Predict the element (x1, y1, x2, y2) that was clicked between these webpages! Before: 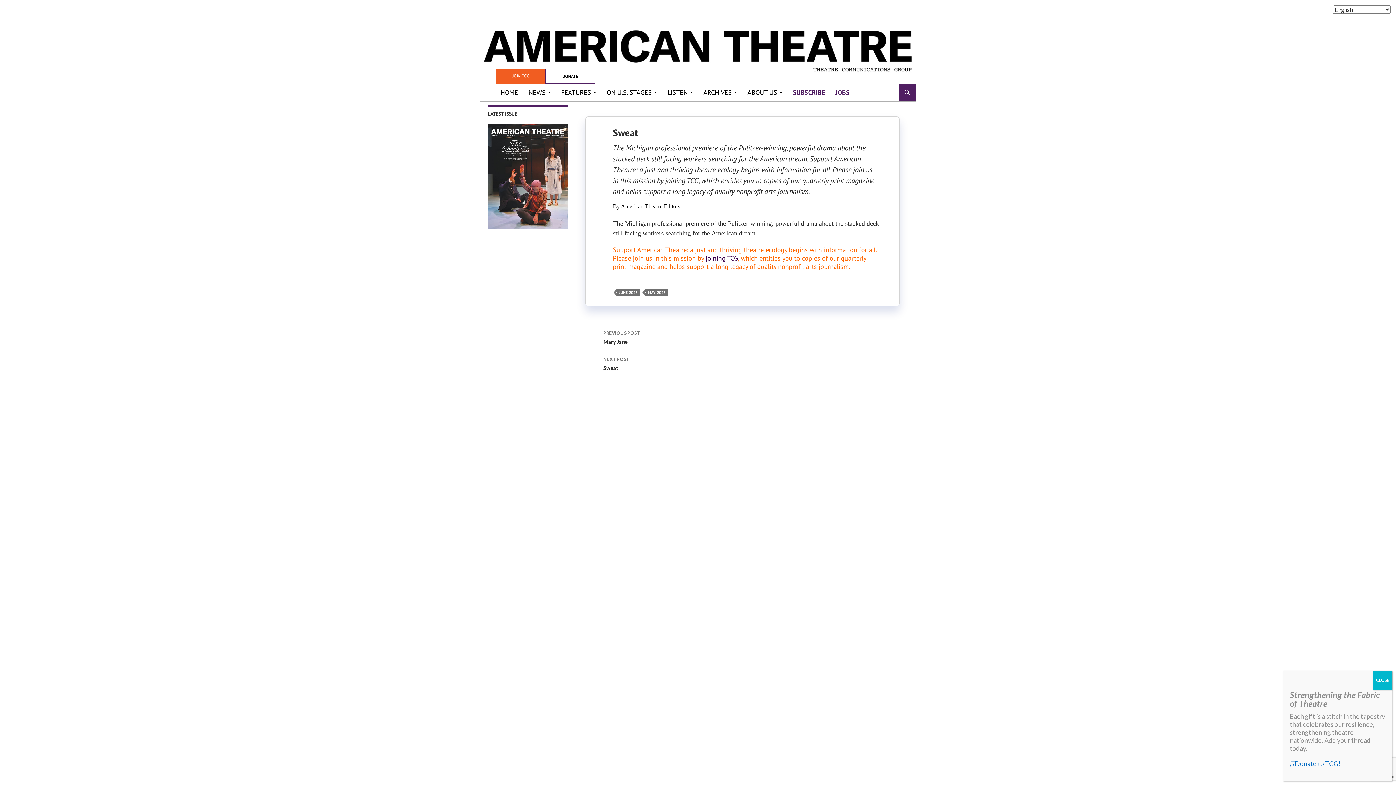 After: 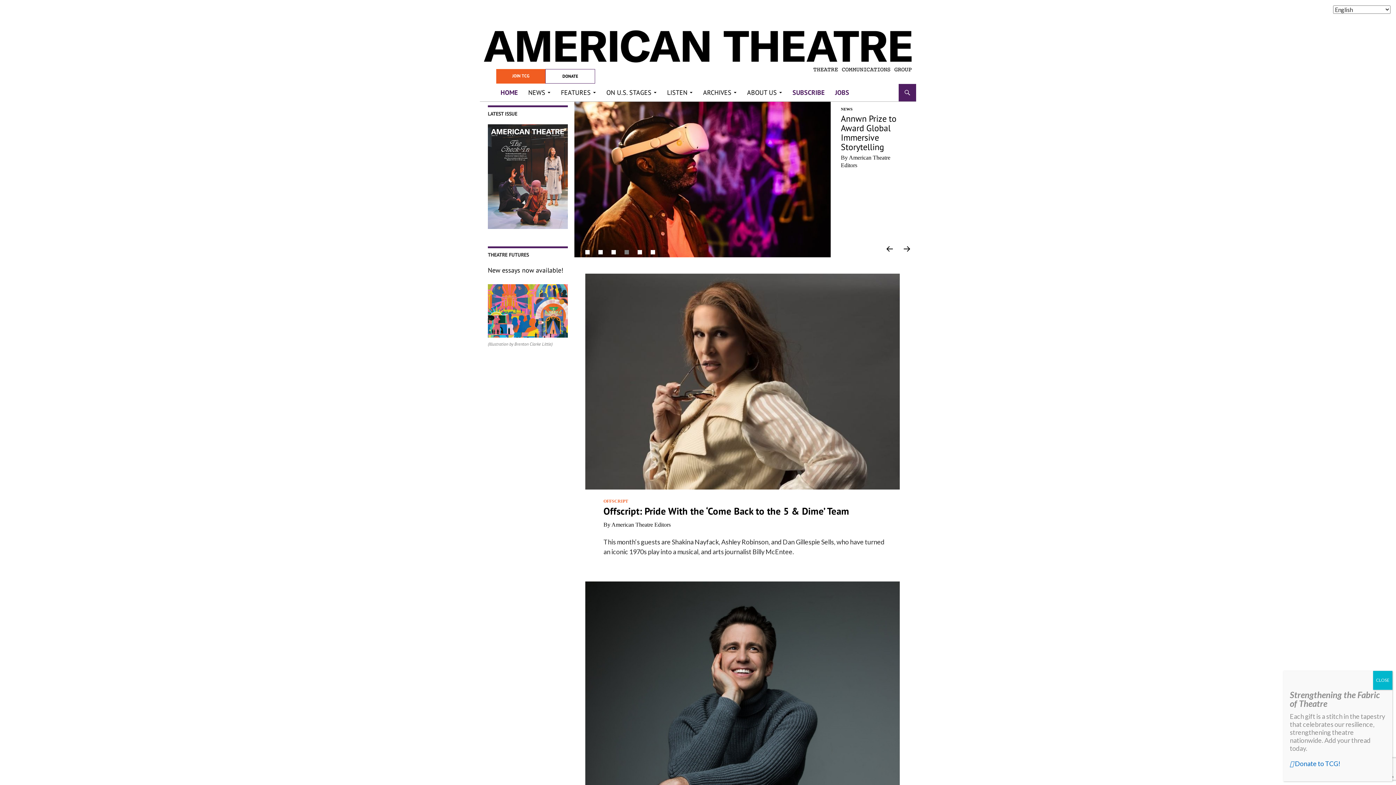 Action: bbox: (480, 46, 916, 53)